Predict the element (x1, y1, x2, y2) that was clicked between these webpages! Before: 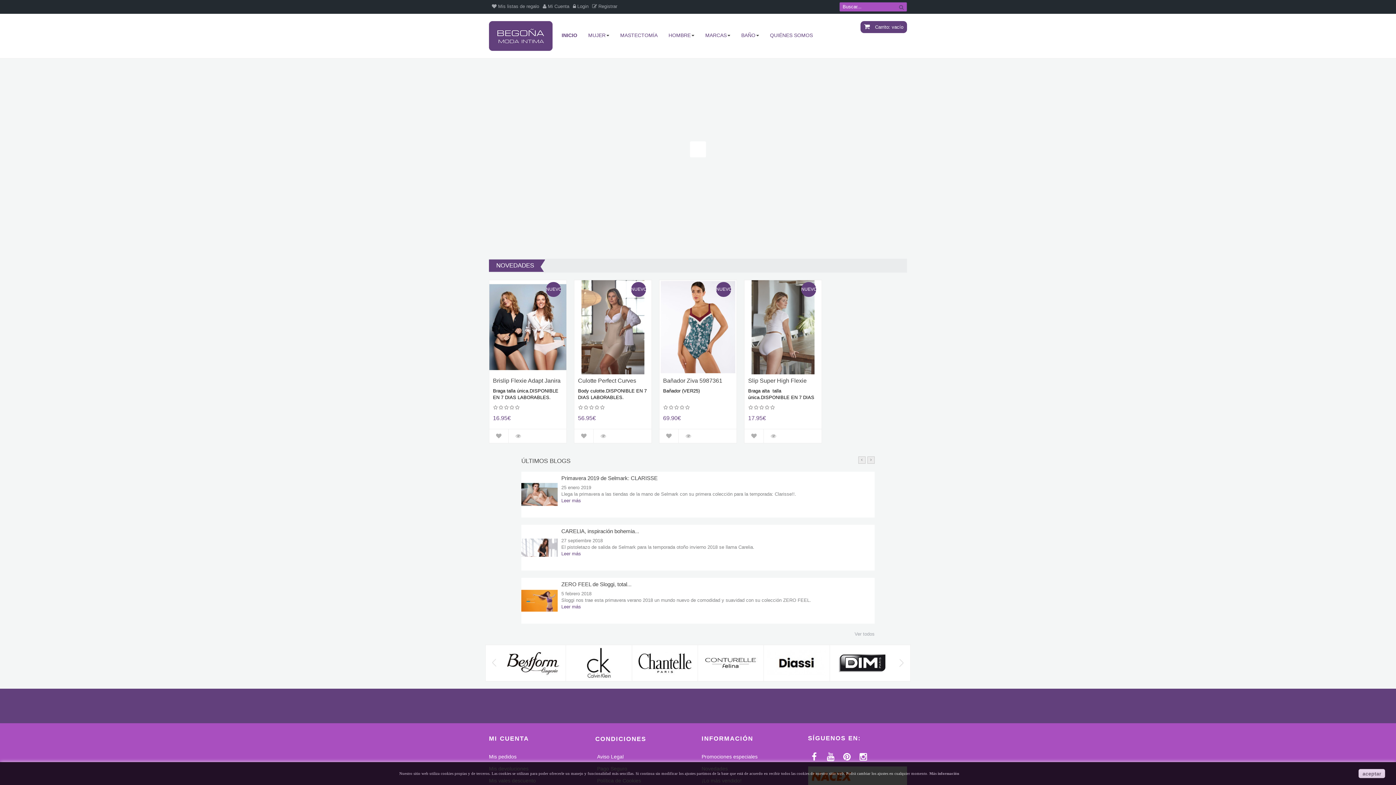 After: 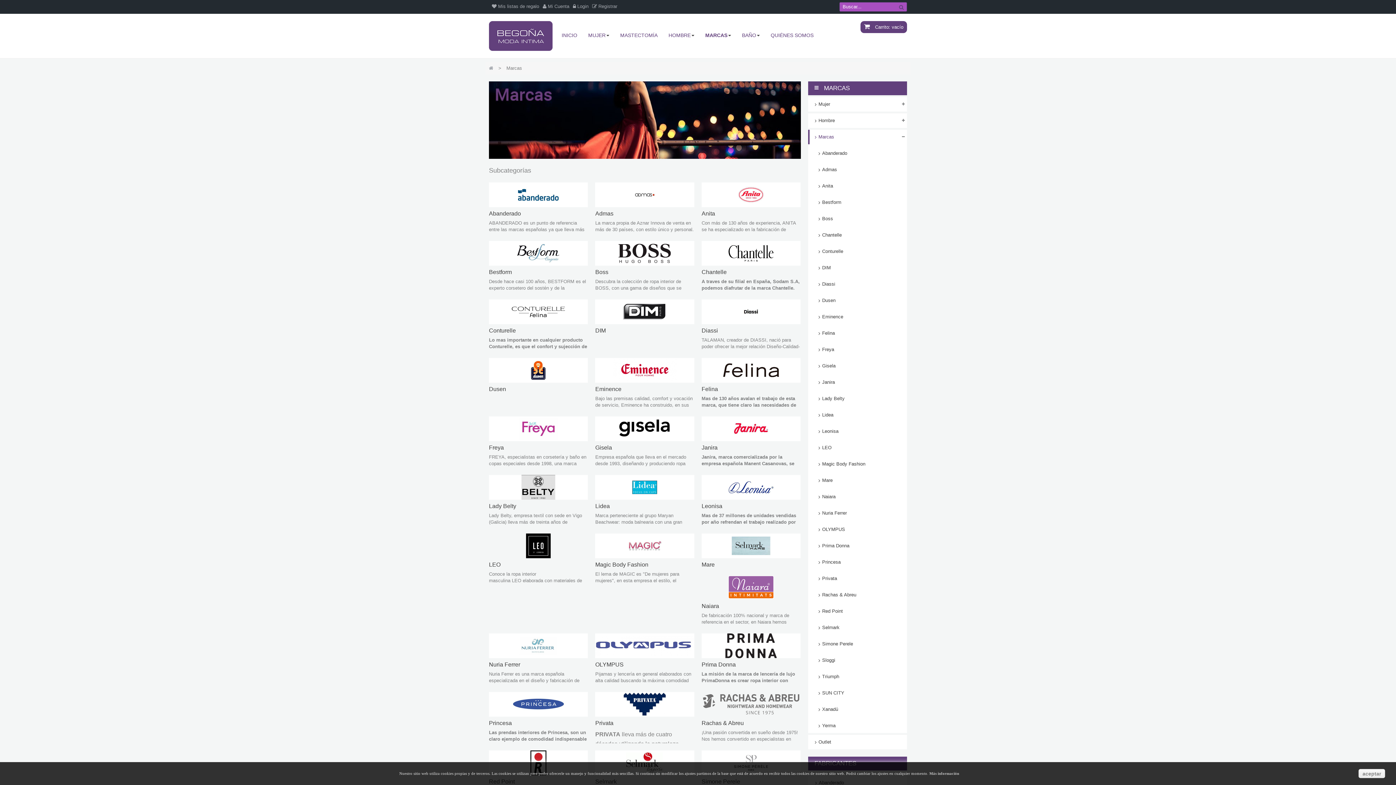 Action: label: MARCAS bbox: (700, 21, 736, 49)